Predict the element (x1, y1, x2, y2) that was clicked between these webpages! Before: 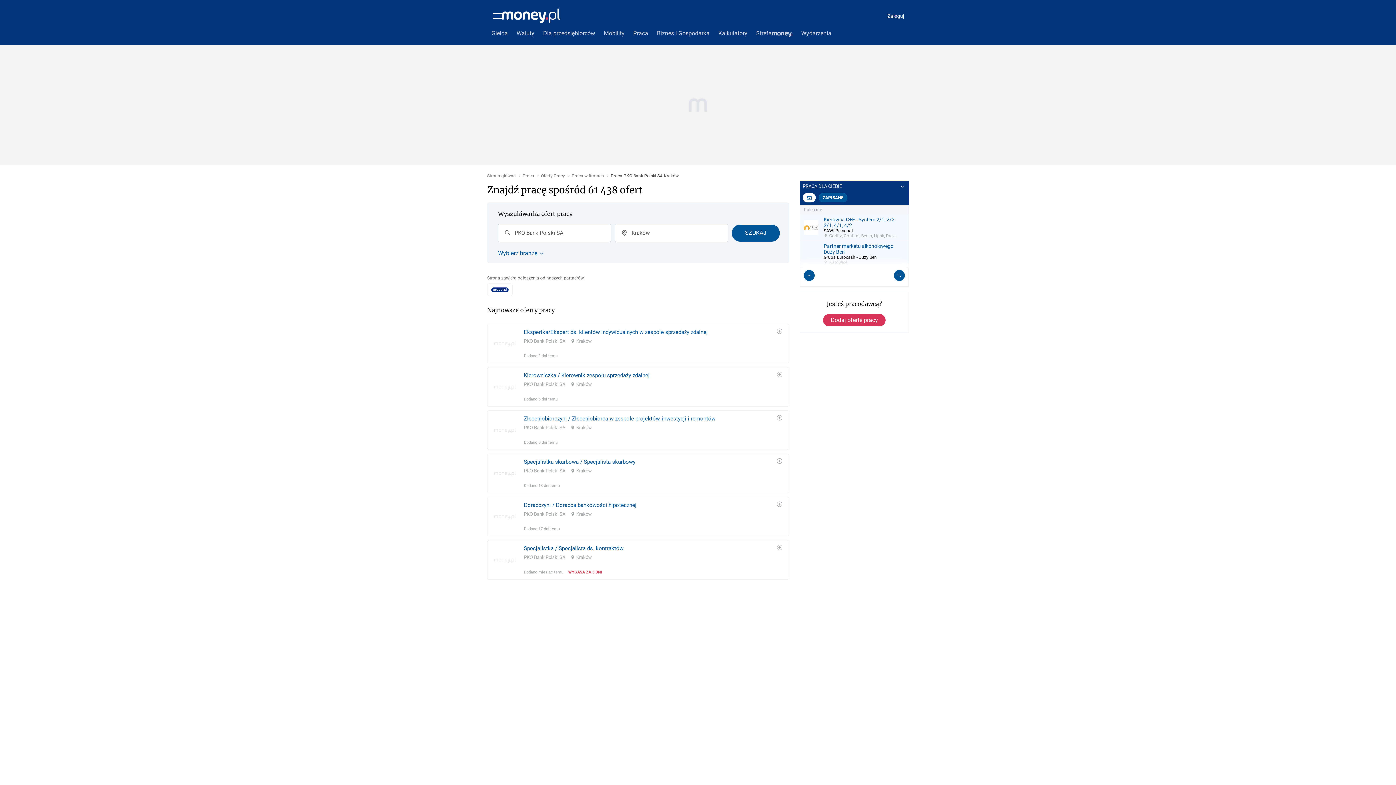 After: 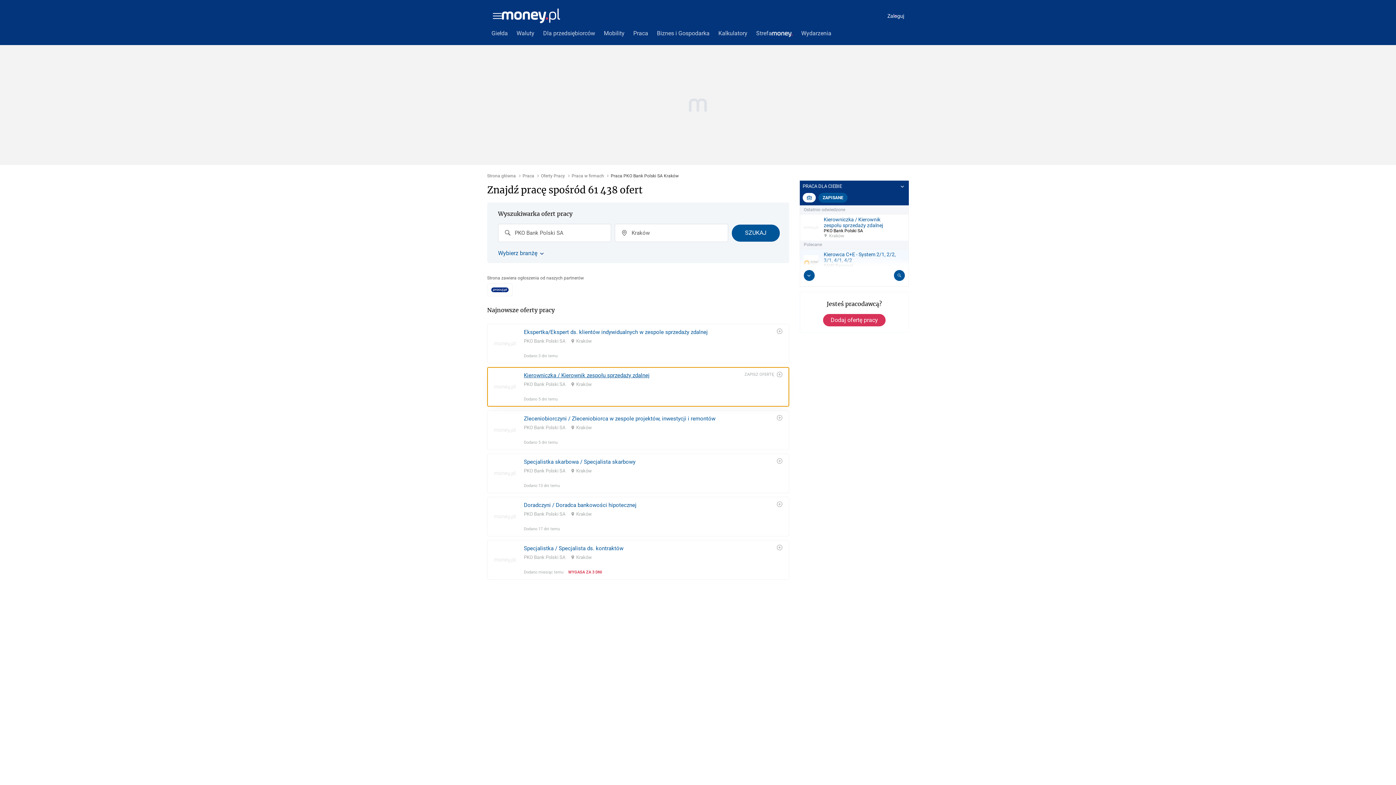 Action: label: Kierowniczka / Kierownik zespołu sprzedaży zdalnej
PKO Bank Polski SA
Kraków
Dodano 5 dni temu bbox: (487, 354, 789, 393)